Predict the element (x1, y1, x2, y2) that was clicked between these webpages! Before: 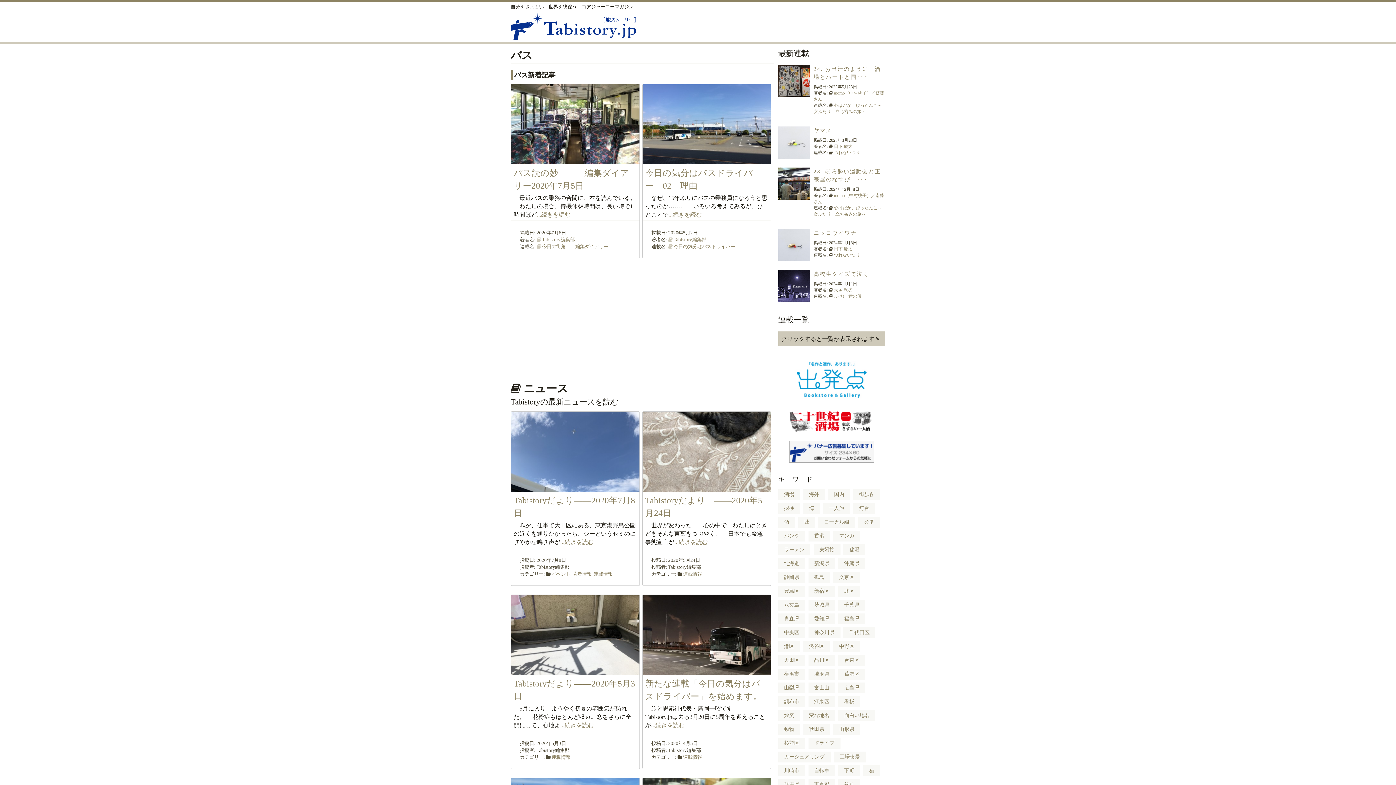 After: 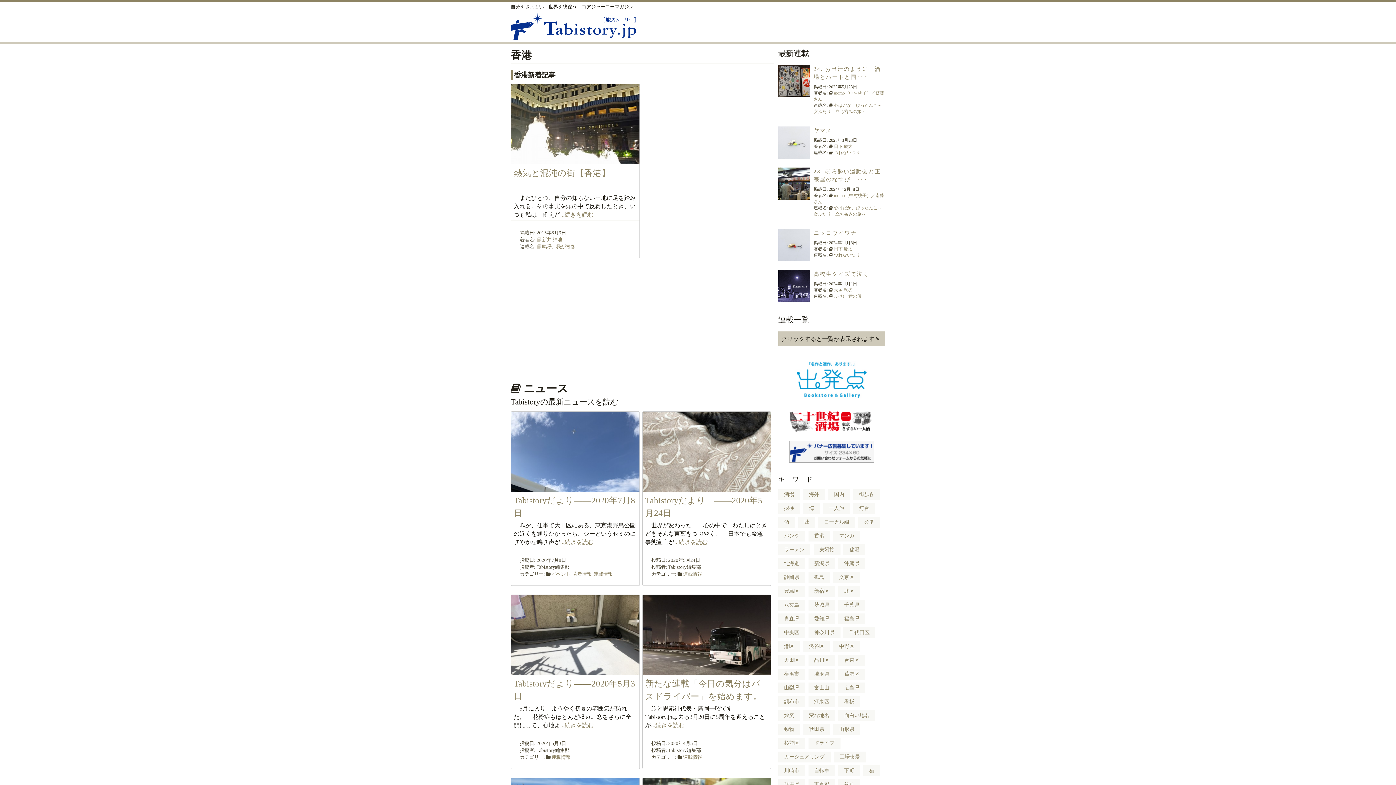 Action: bbox: (814, 533, 824, 538) label: 香港